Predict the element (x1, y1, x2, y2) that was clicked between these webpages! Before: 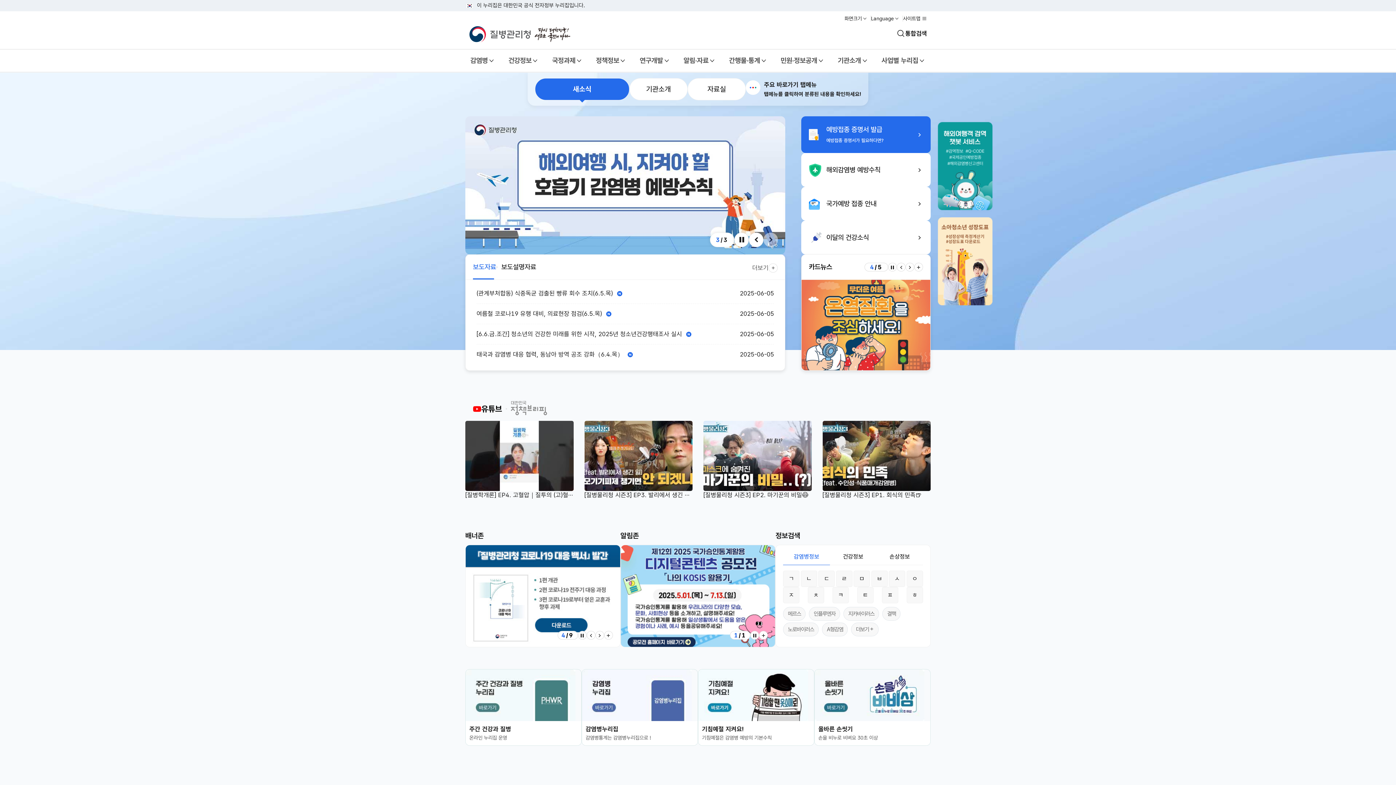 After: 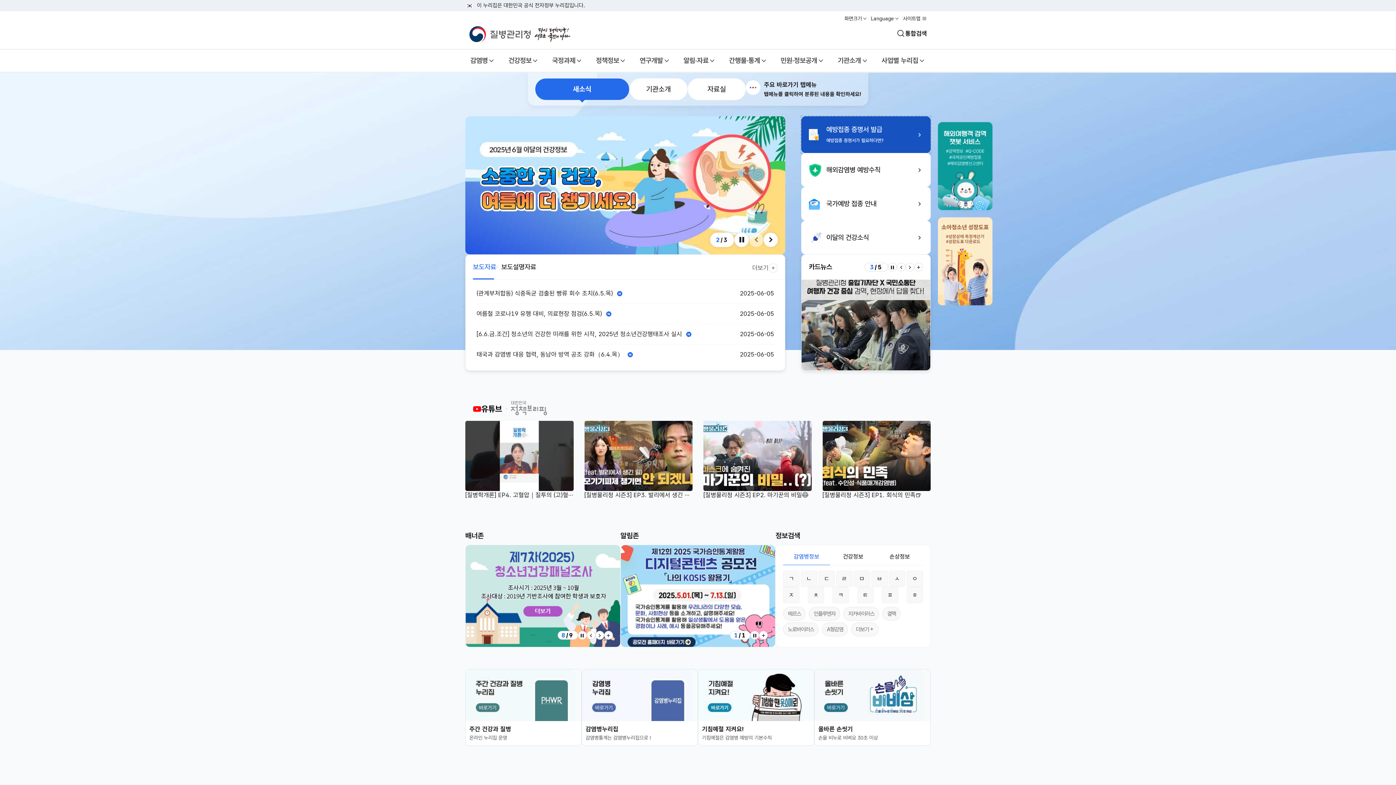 Action: label: 예방접종 증명서 발급

예방접종 증명서가 필요하다면? bbox: (801, 116, 930, 153)